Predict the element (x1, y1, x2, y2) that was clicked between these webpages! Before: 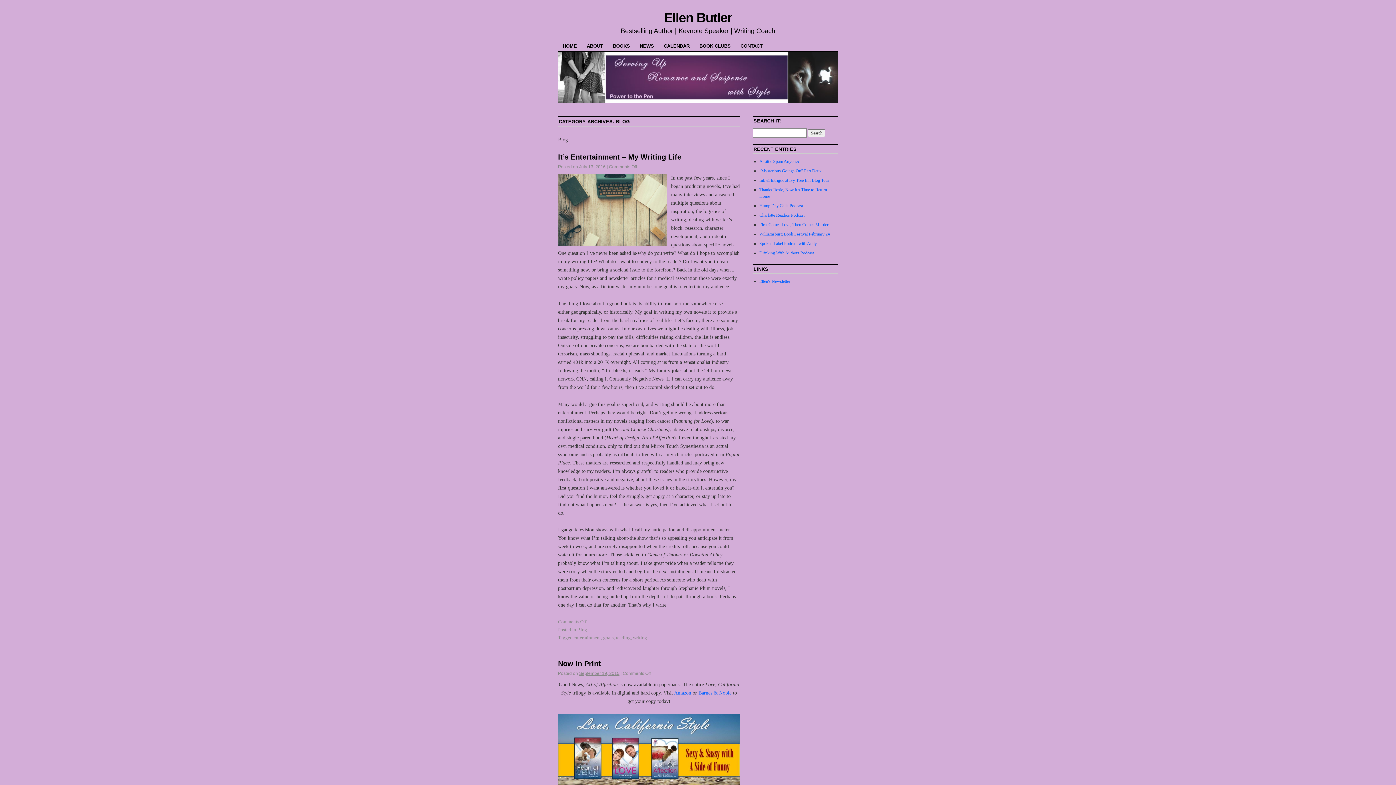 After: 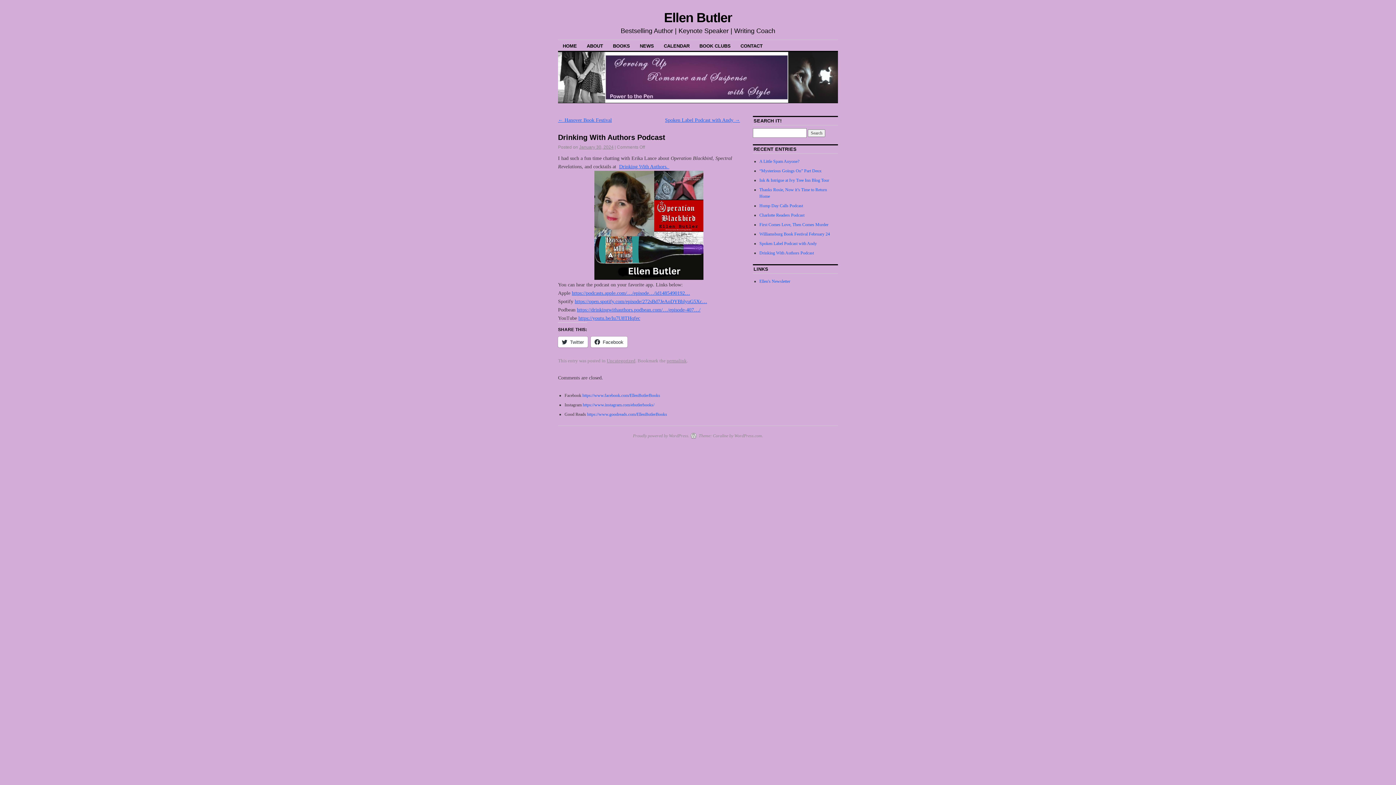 Action: bbox: (759, 250, 814, 255) label: Drinking With Authors Podcast